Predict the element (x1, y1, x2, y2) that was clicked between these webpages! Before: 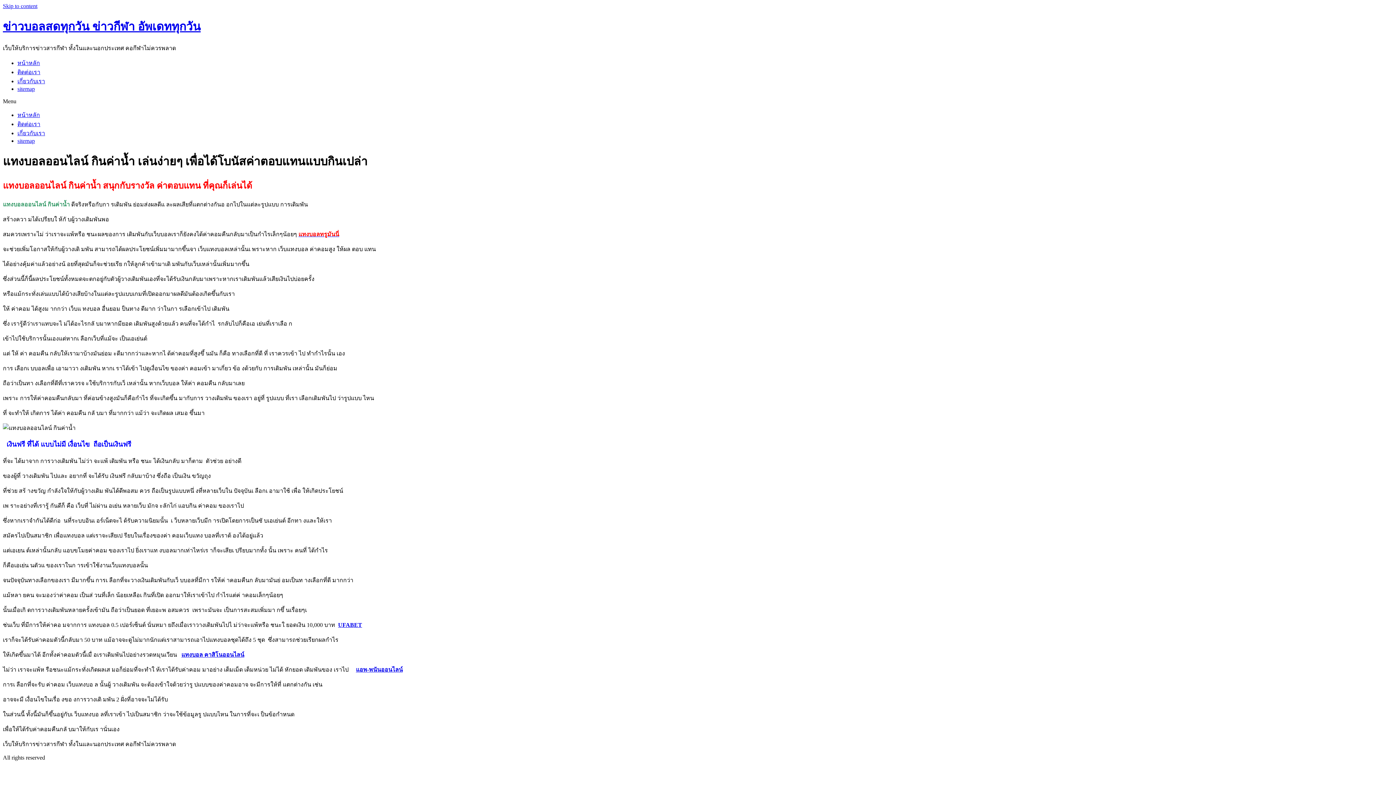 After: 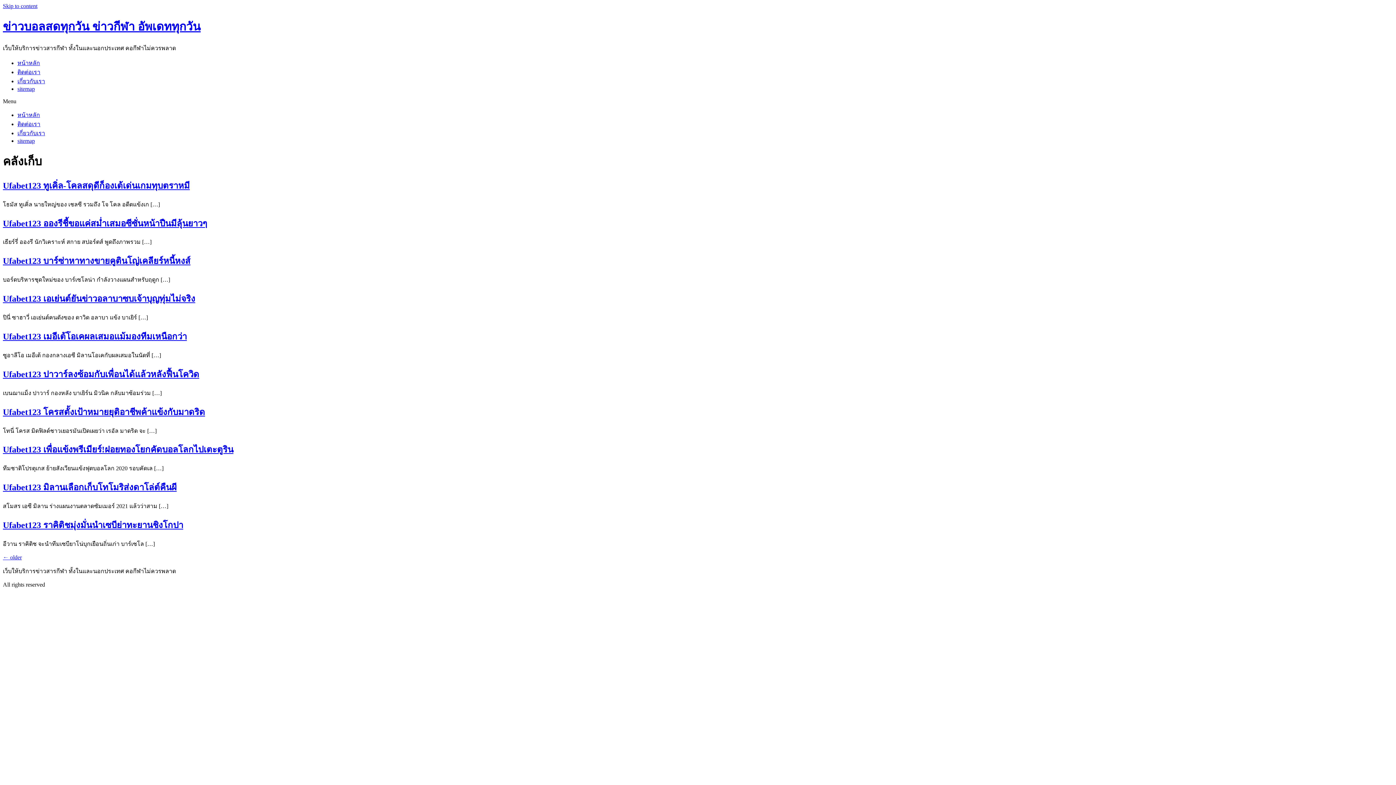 Action: bbox: (17, 59, 40, 66) label: หน้าหลัก